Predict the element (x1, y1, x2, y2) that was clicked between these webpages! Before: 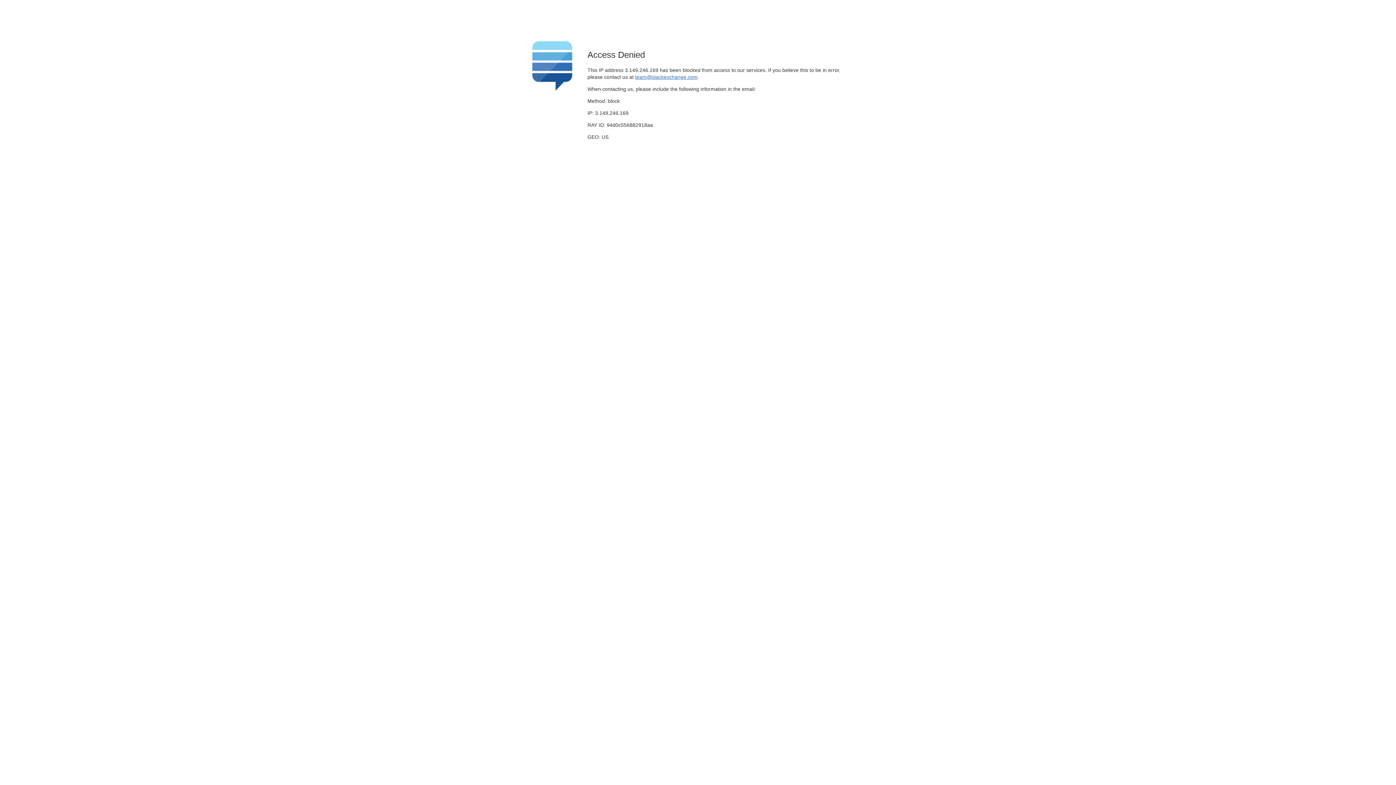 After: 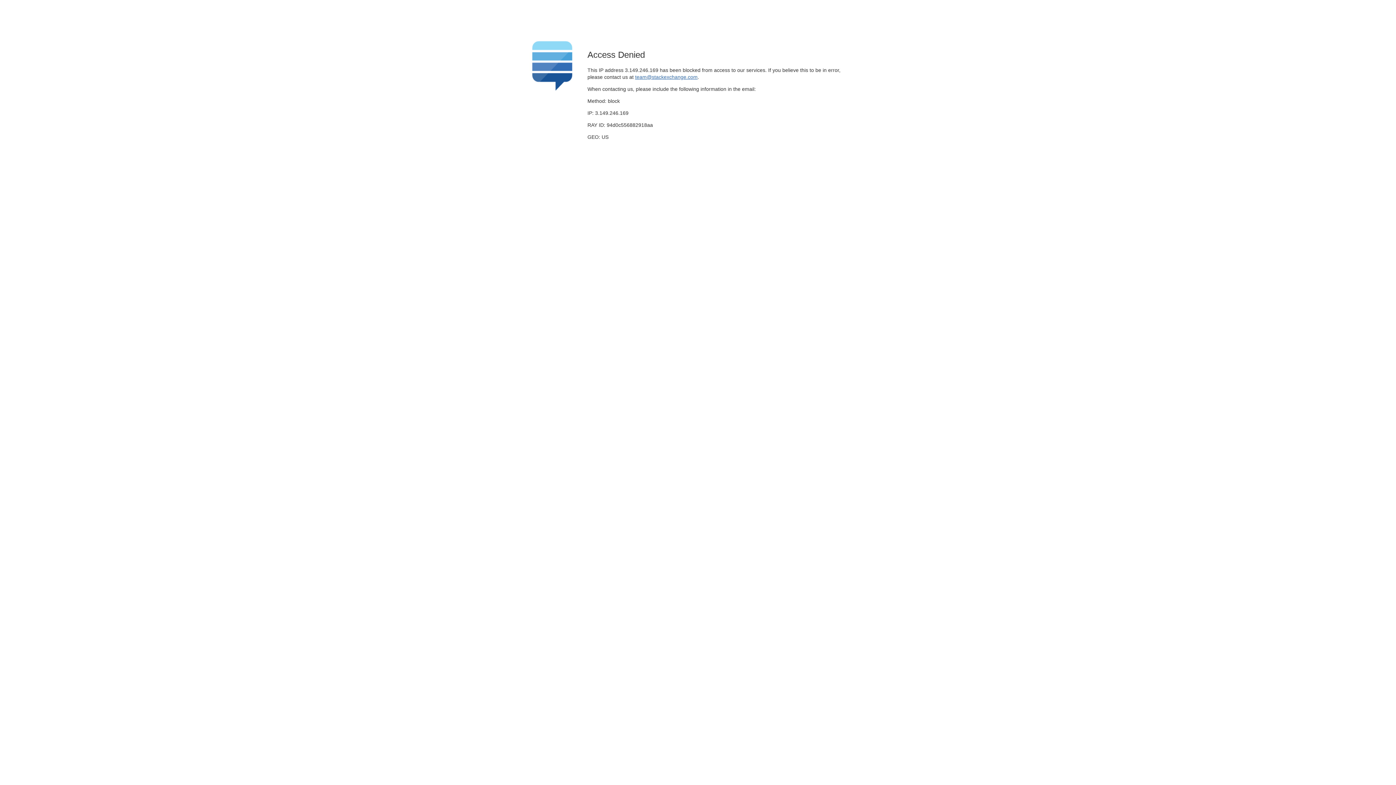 Action: bbox: (635, 74, 697, 79) label: team@stackexchange.com